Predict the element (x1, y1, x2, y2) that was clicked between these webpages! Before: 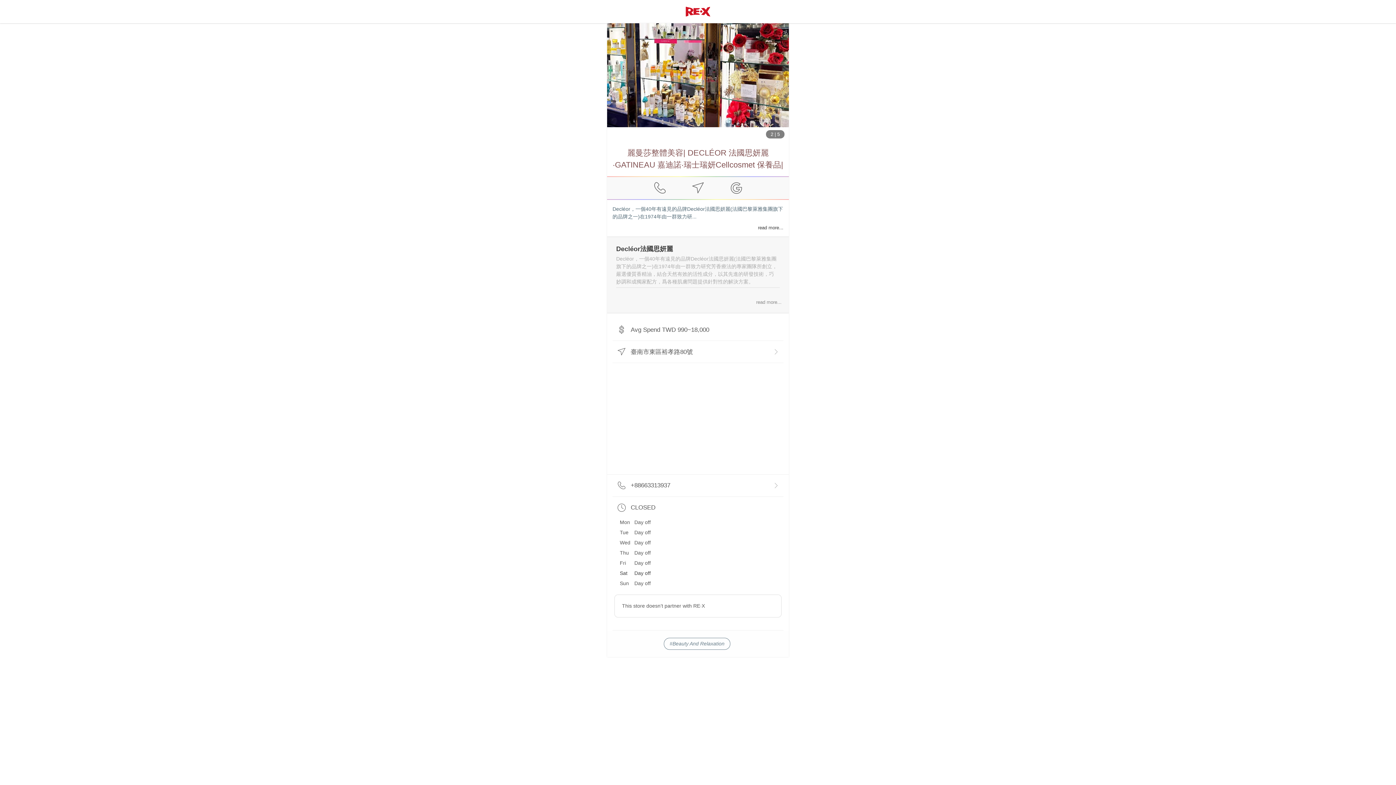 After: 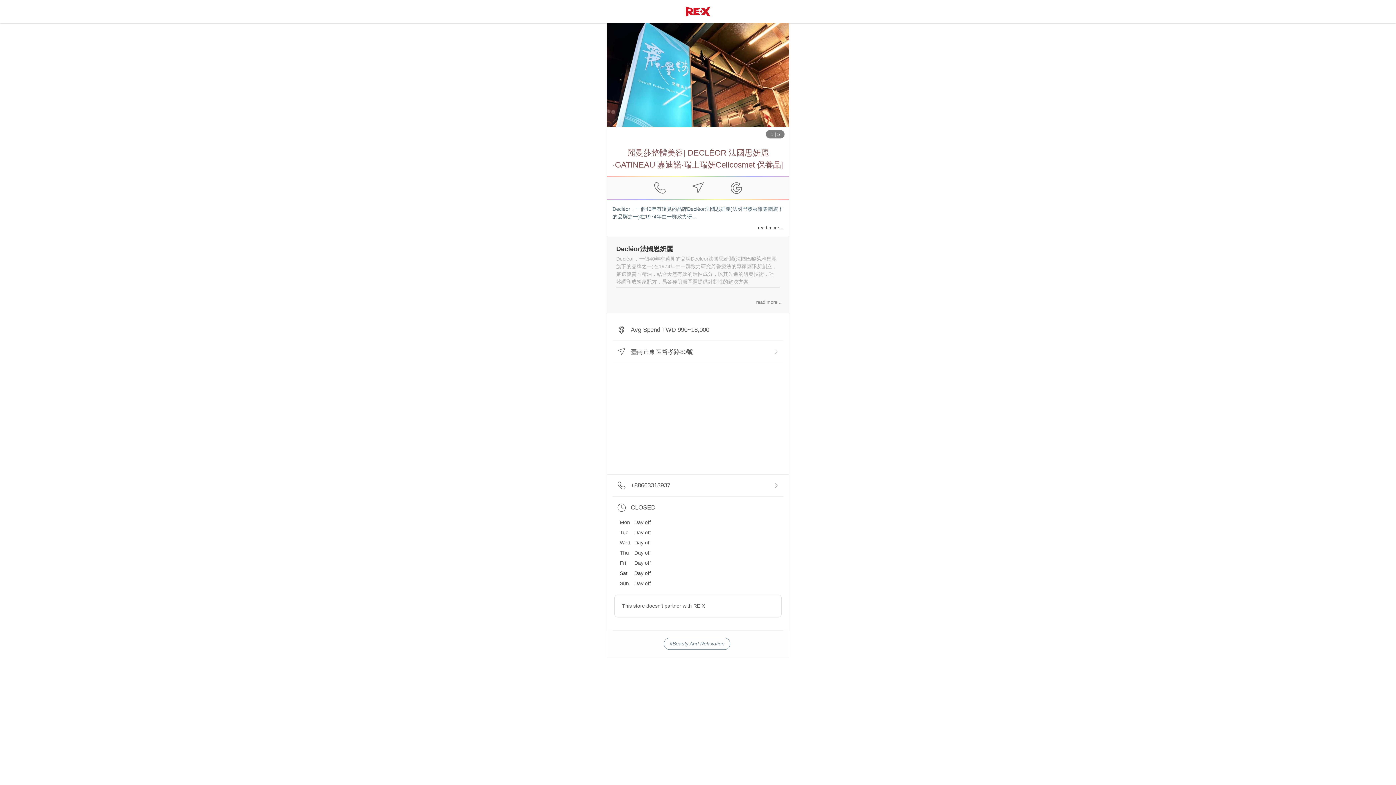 Action: bbox: (651, 180, 668, 196)